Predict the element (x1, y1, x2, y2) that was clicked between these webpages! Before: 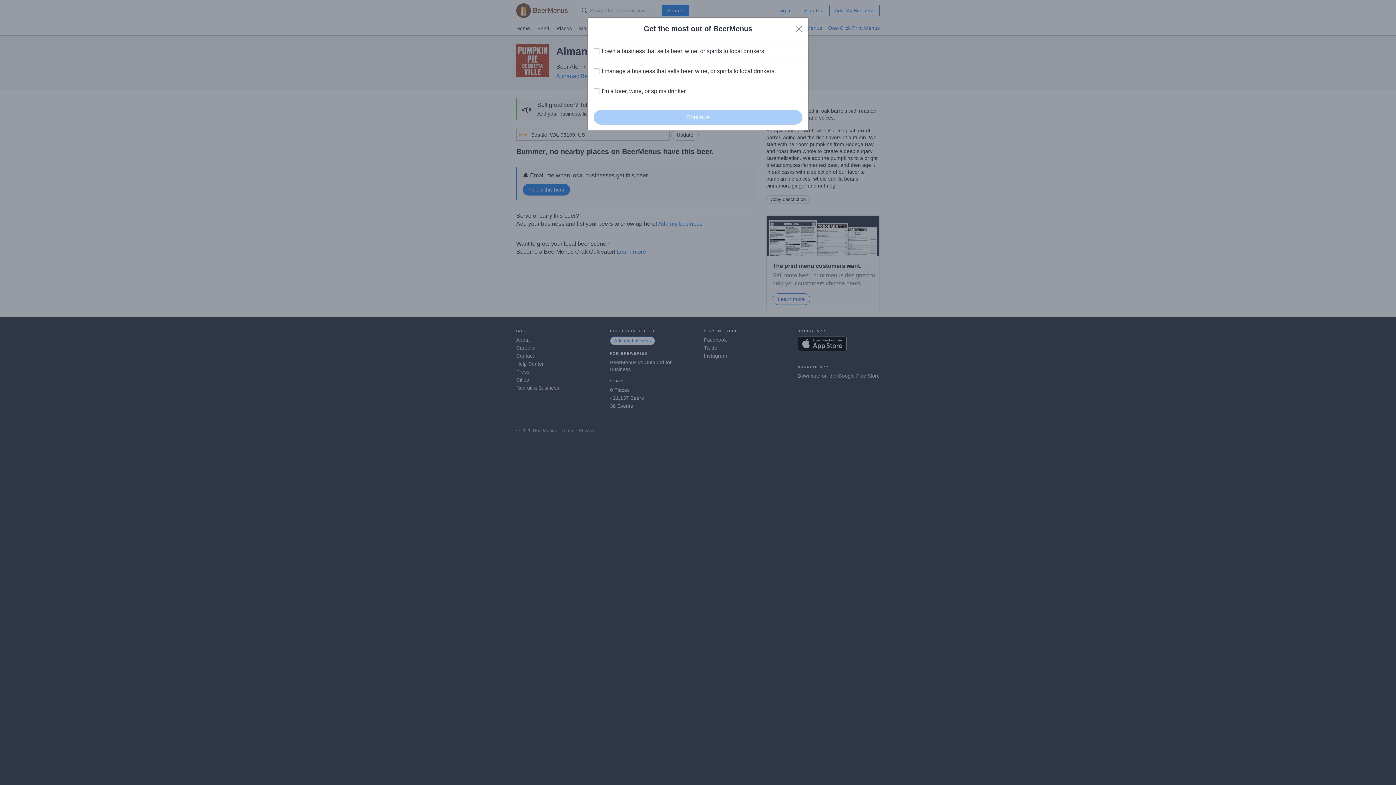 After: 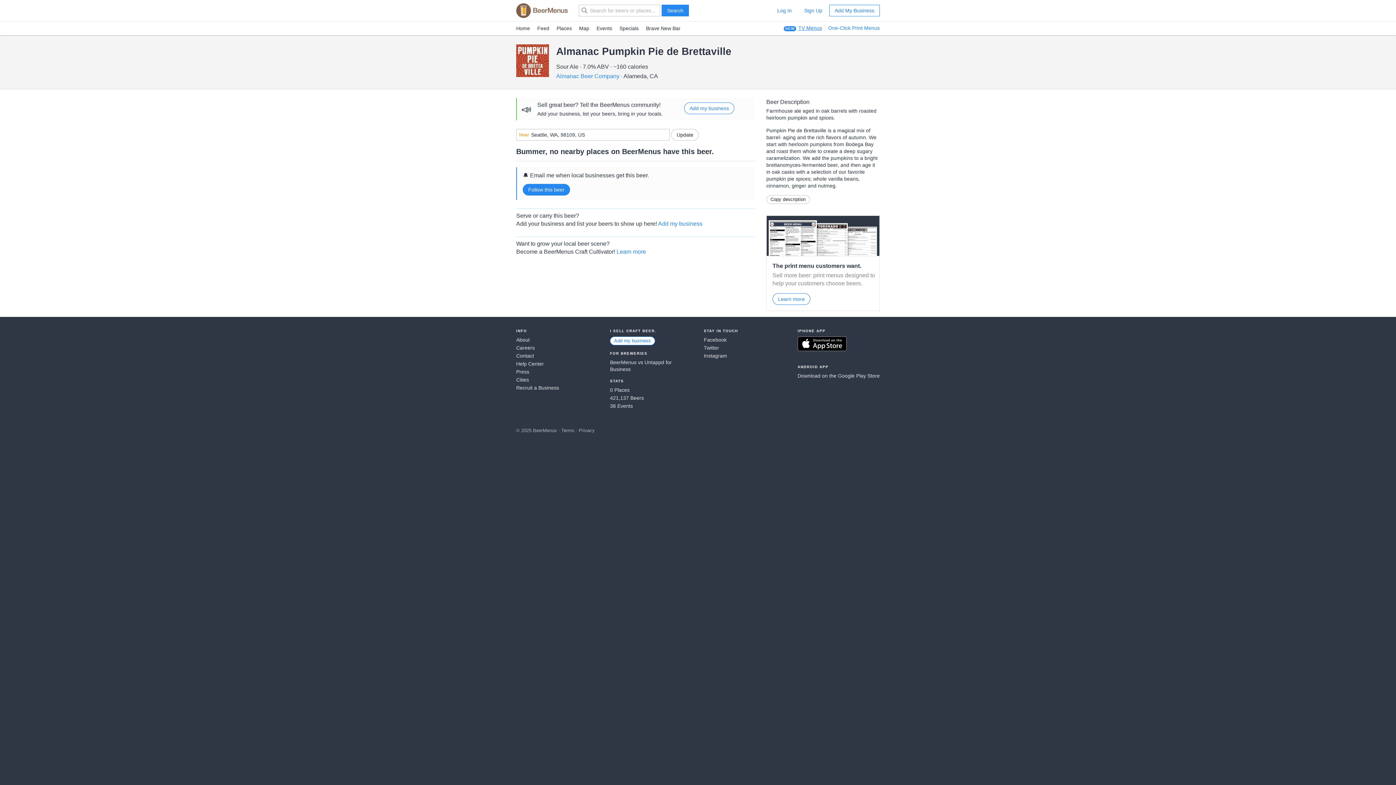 Action: label: Close bbox: (796, 25, 802, 32)